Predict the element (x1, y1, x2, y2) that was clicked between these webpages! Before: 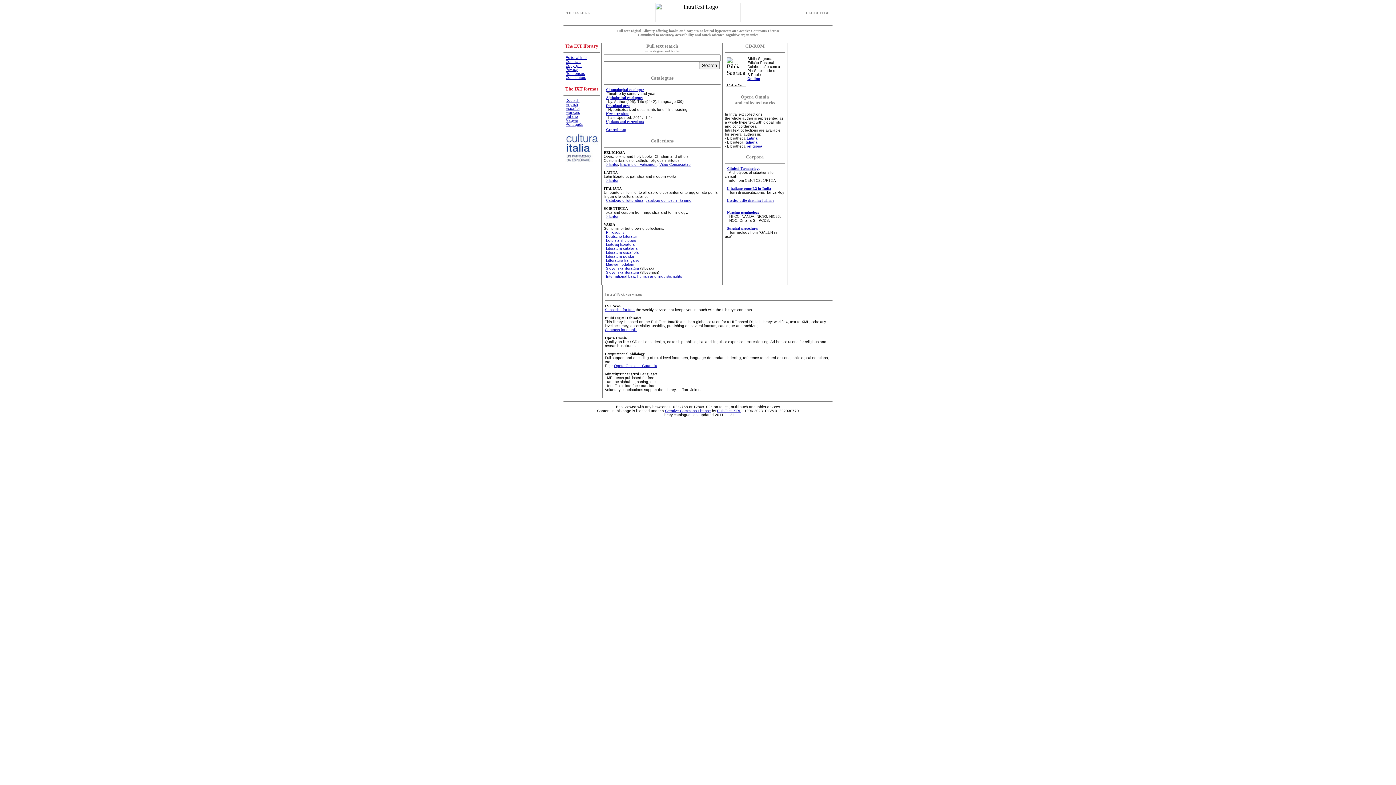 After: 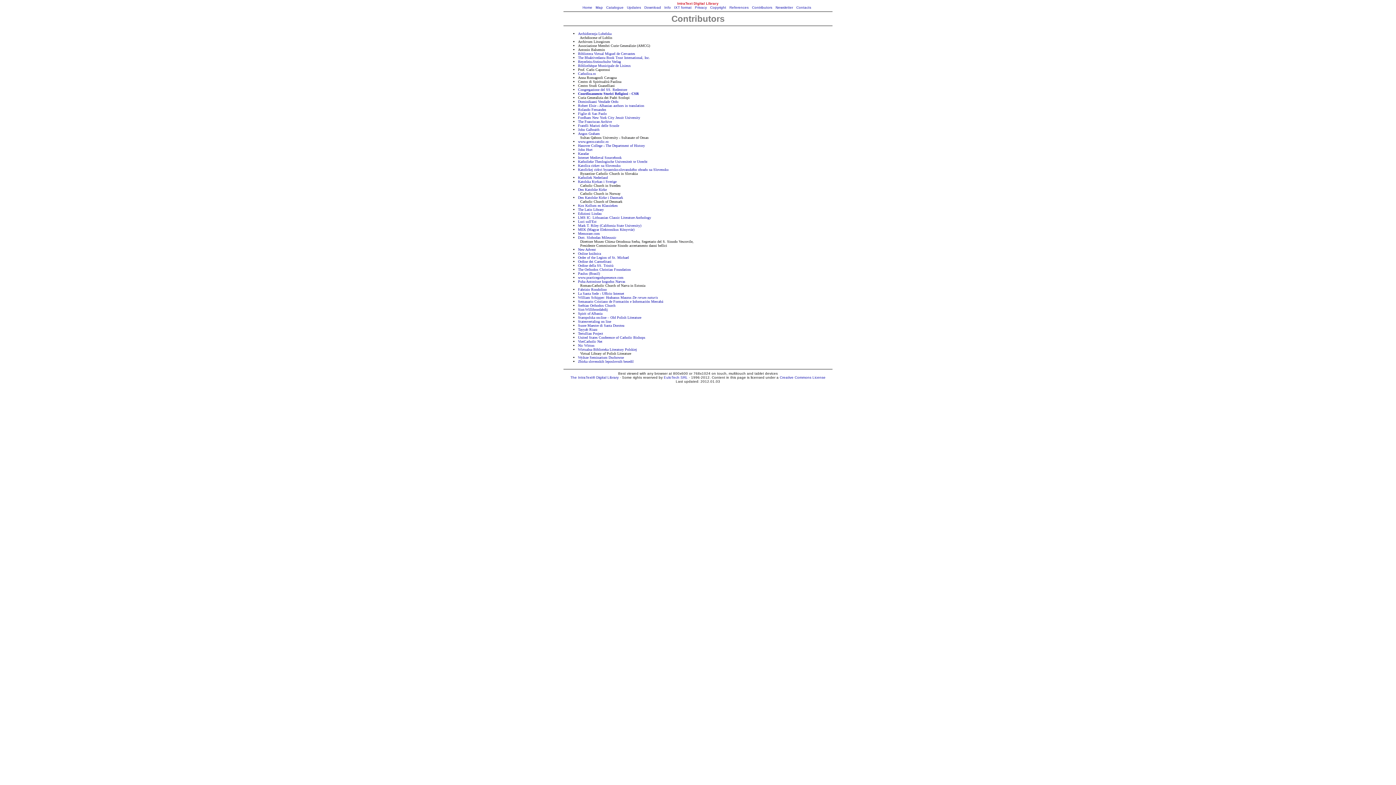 Action: bbox: (565, 75, 586, 79) label: Contributors